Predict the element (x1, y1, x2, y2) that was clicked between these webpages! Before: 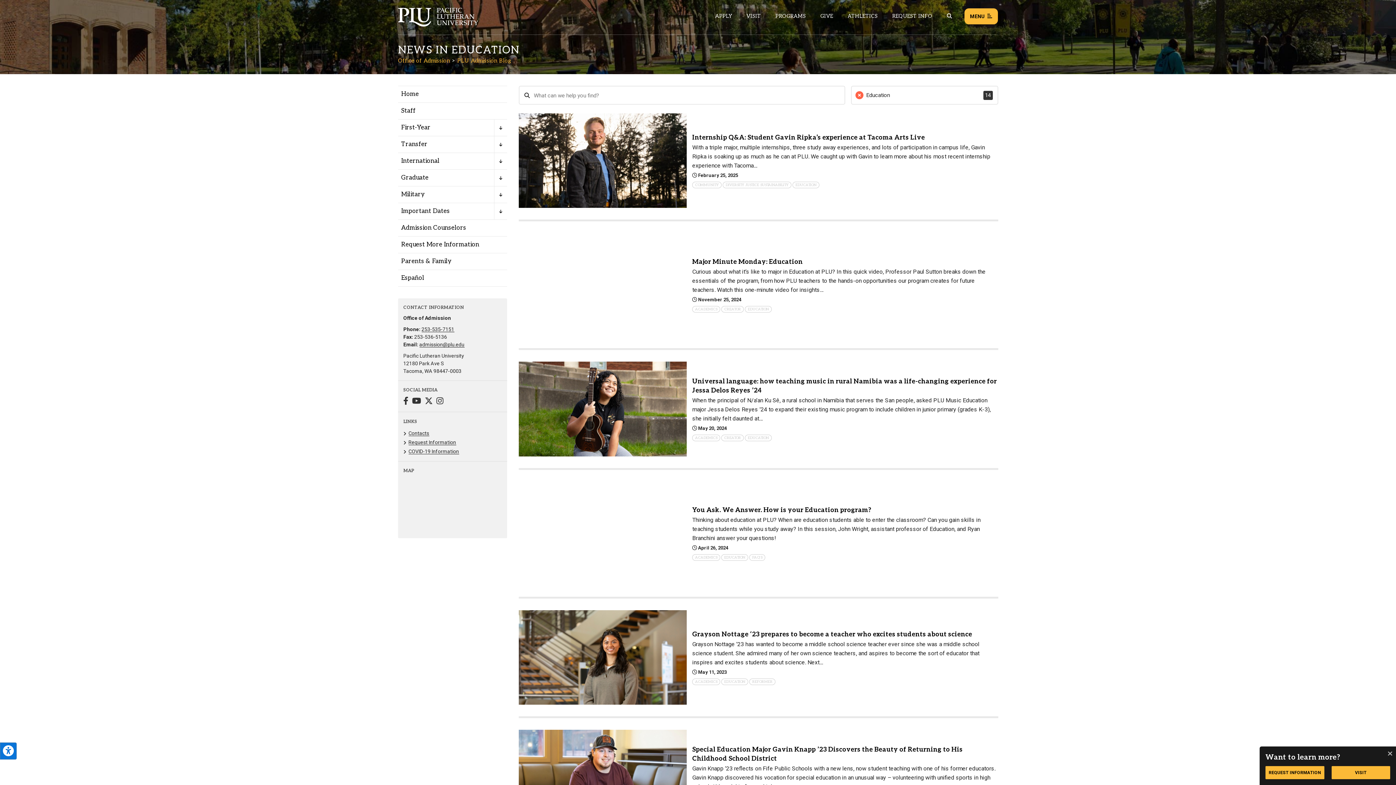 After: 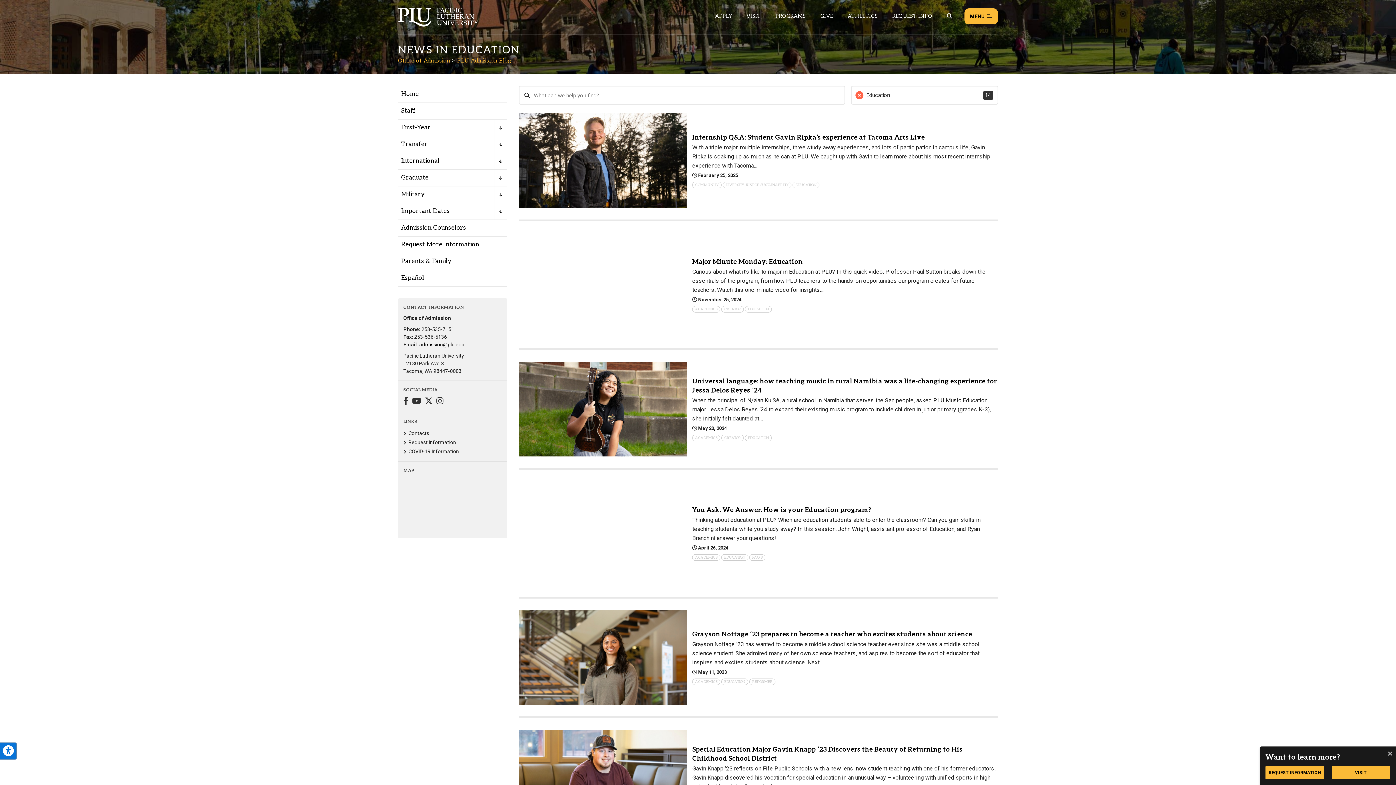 Action: label: admission@plu.edu bbox: (419, 341, 464, 347)